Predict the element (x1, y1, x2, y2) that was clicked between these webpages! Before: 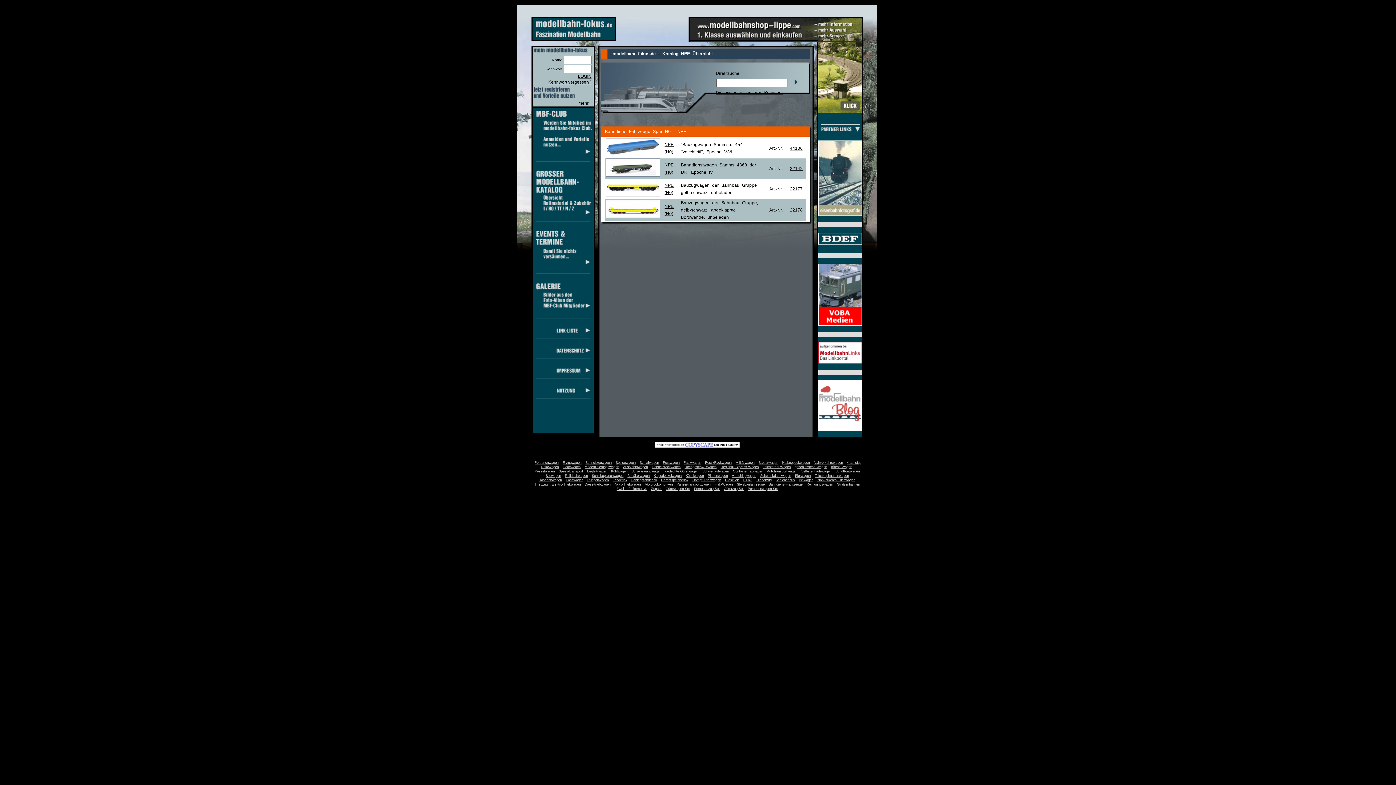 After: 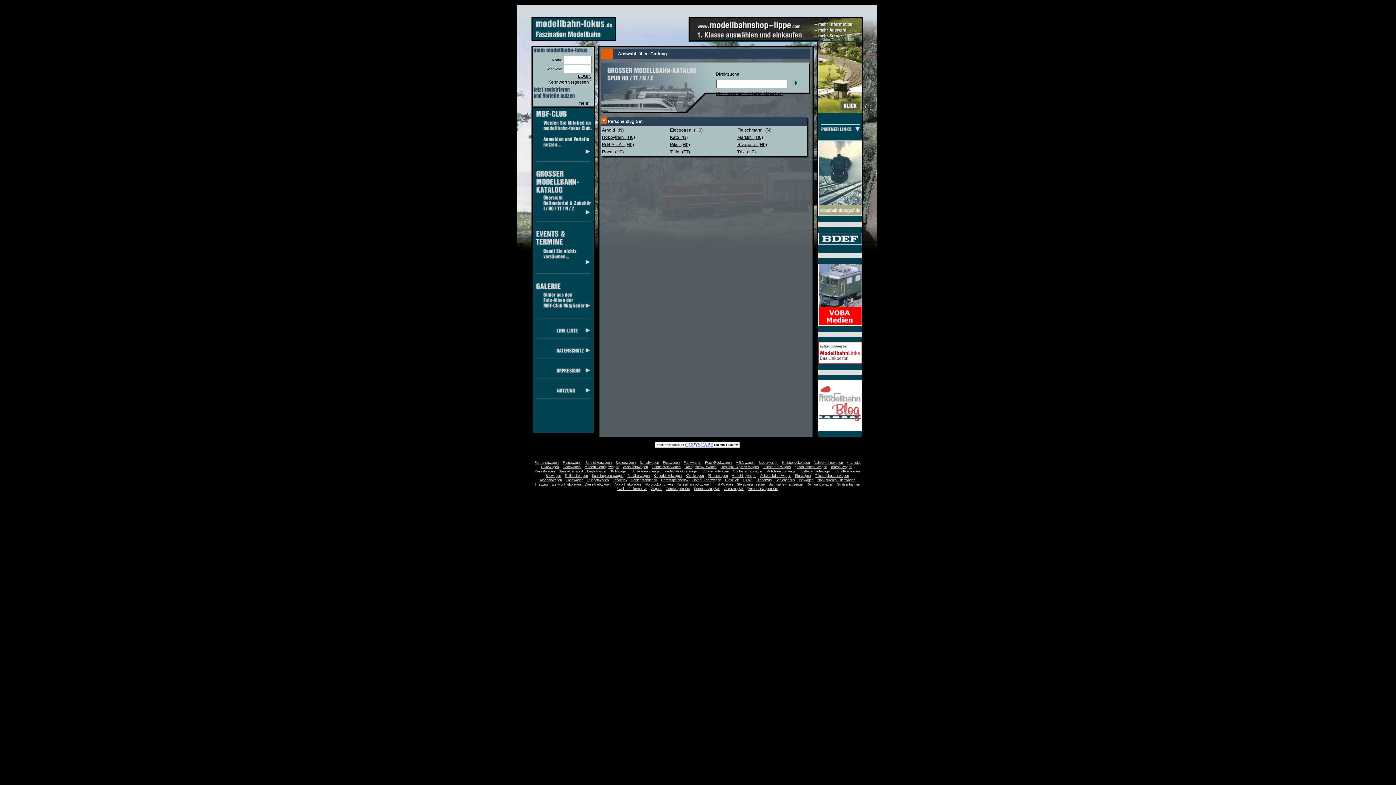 Action: bbox: (692, 487, 721, 490) label: Personenzug-Set